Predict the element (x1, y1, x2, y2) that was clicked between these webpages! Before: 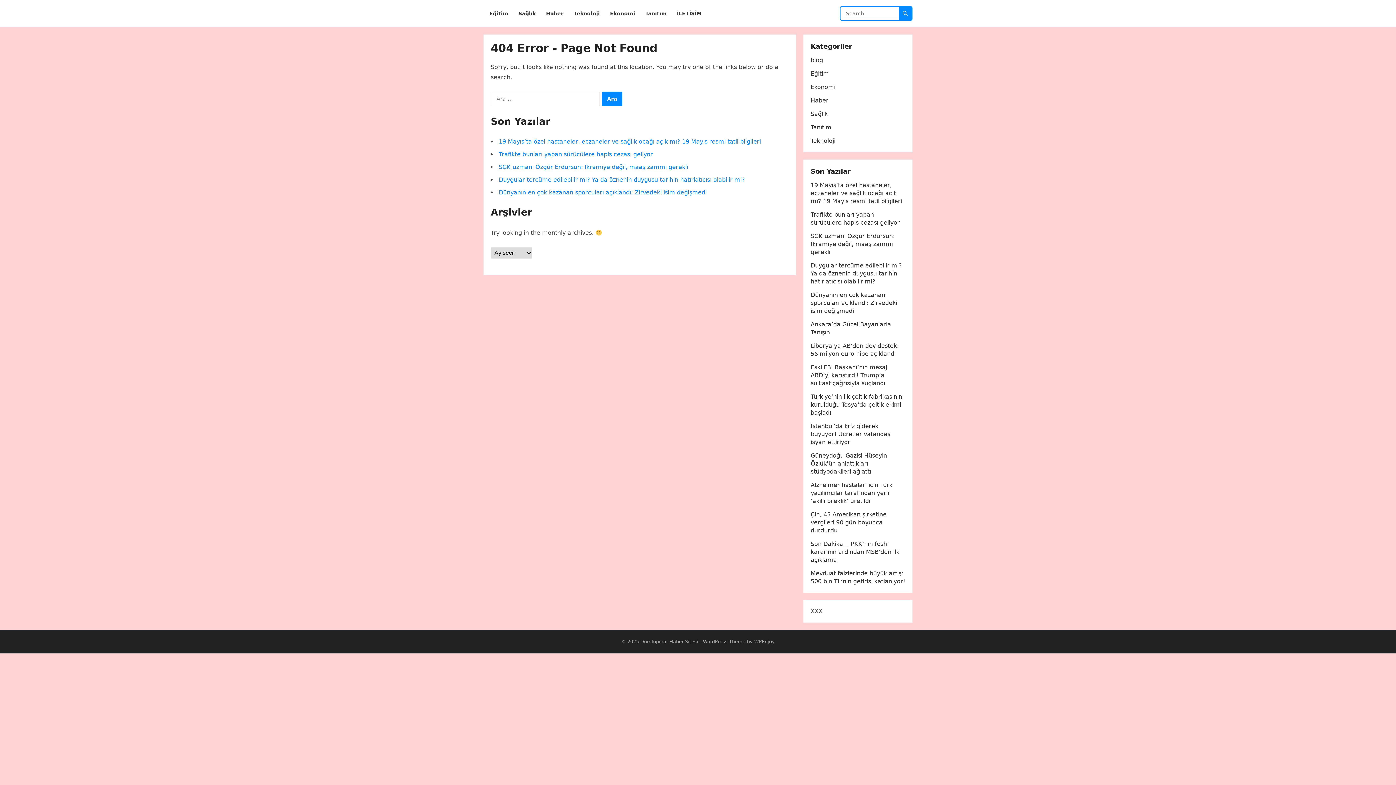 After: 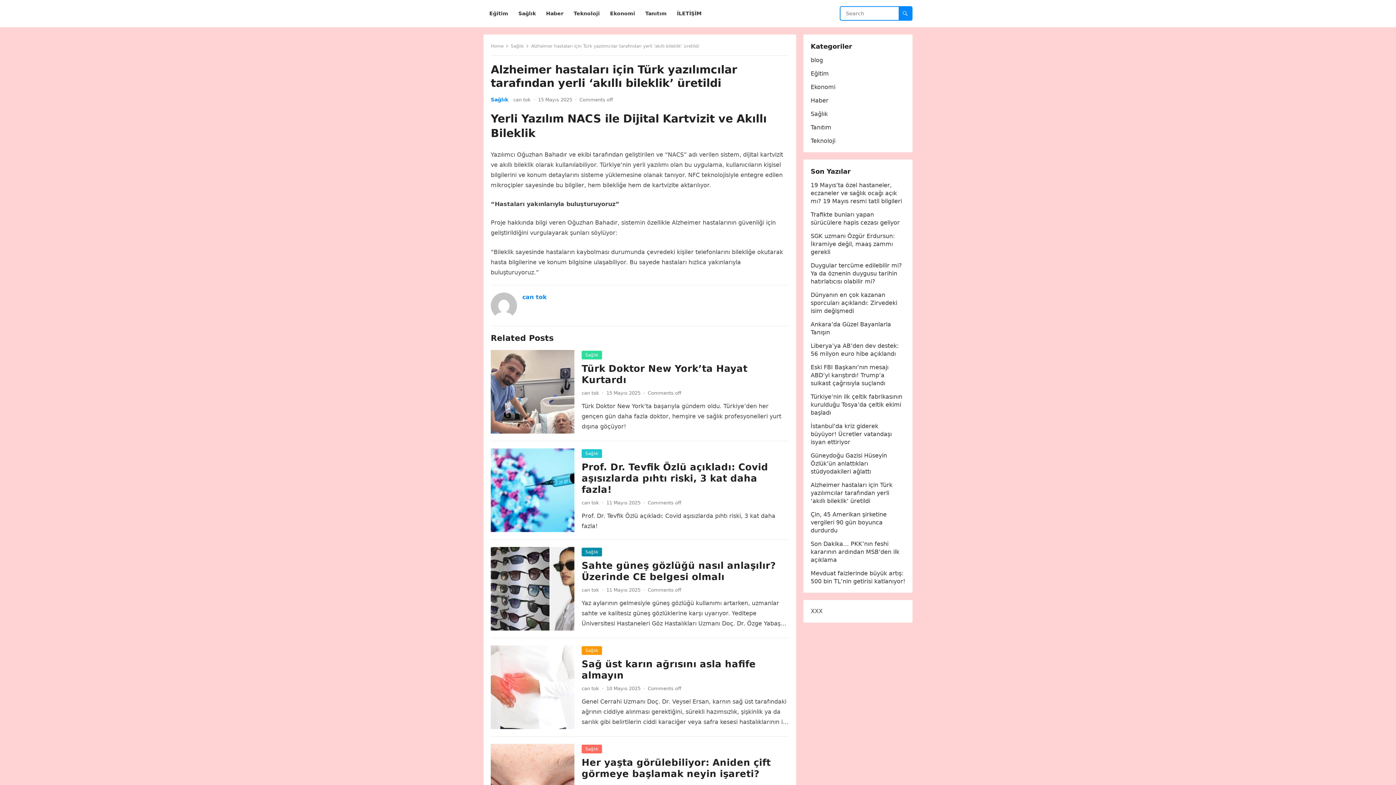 Action: bbox: (810, 481, 892, 504) label: Alzheimer hastaları için Türk yazılımcılar tarafından yerli ‘akıllı bileklik’ üretildi